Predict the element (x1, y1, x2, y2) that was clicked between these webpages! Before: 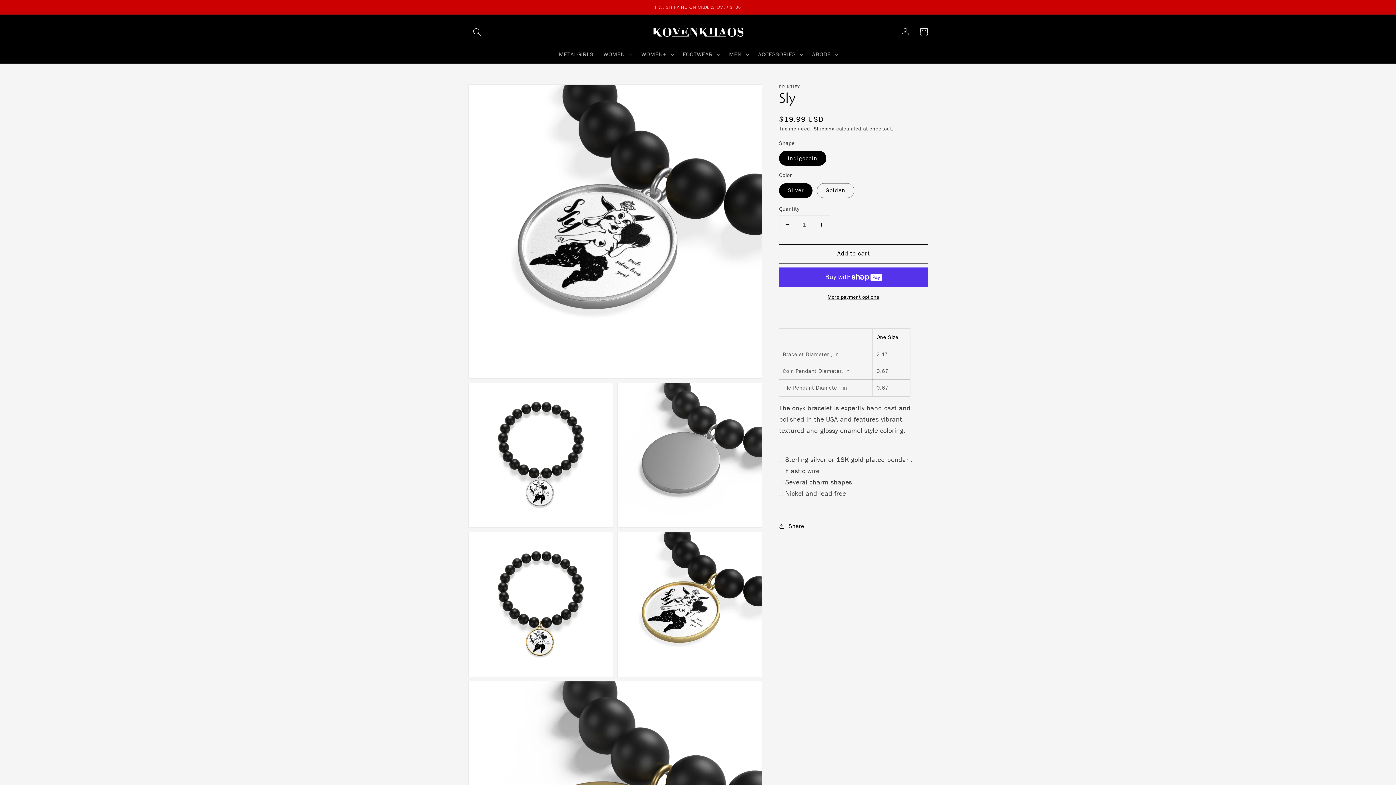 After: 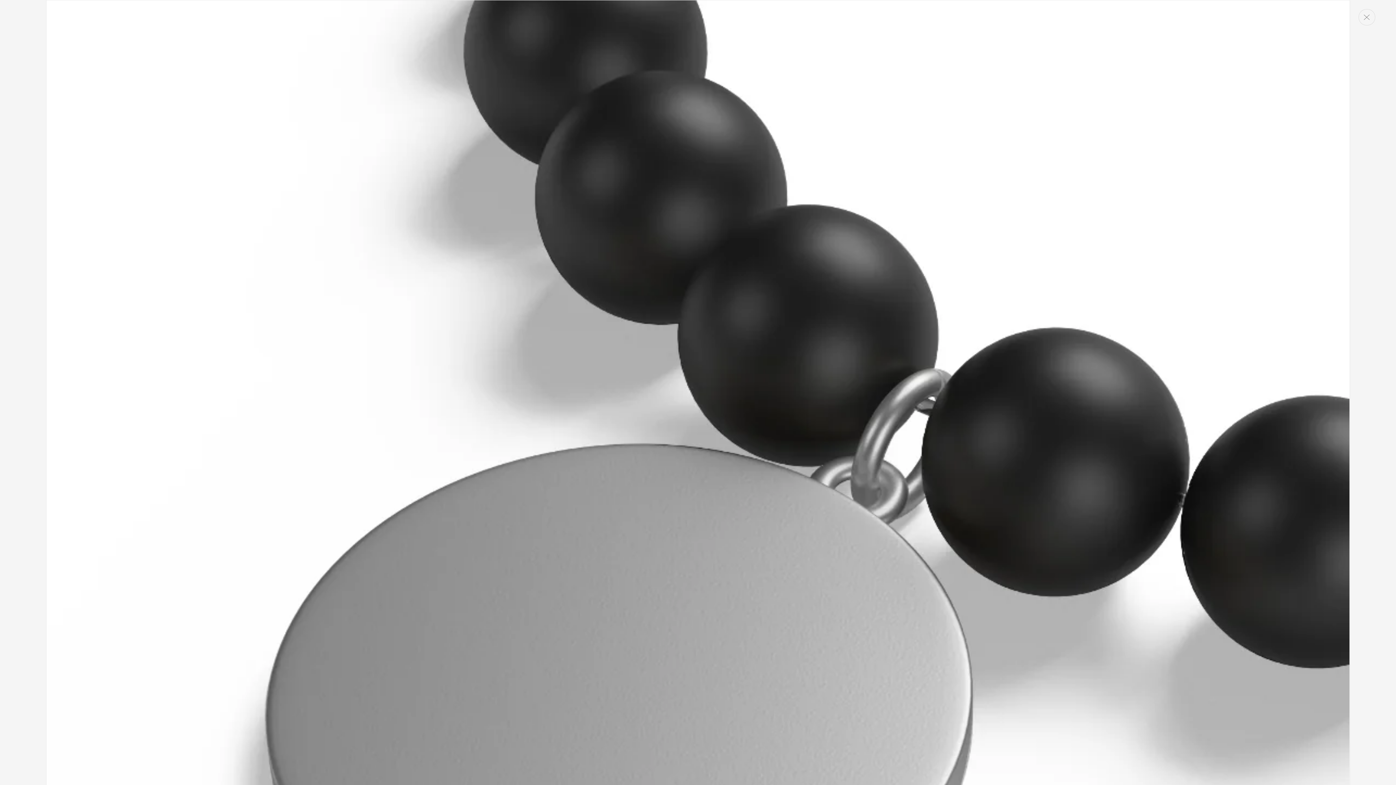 Action: label: Open media 3 in gallery view bbox: (617, 383, 762, 527)